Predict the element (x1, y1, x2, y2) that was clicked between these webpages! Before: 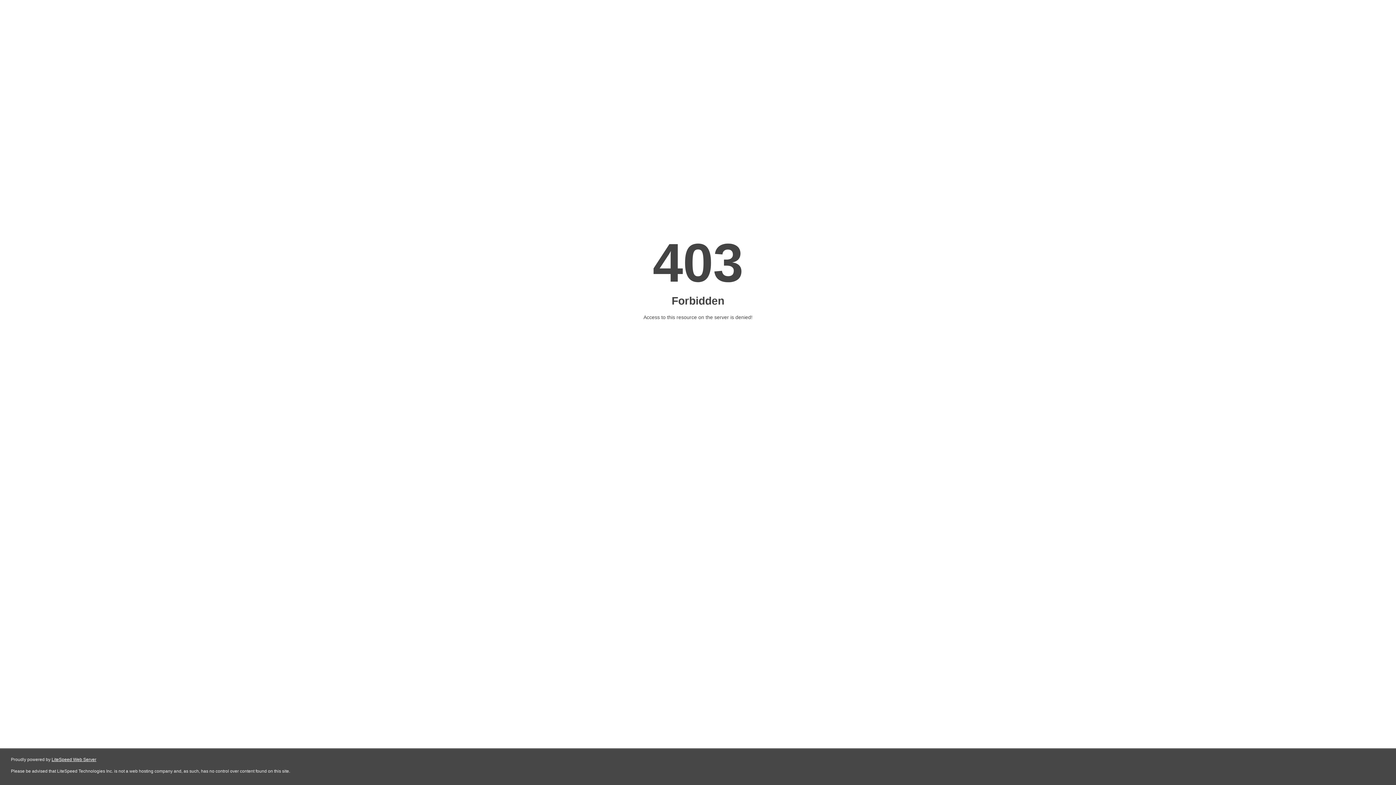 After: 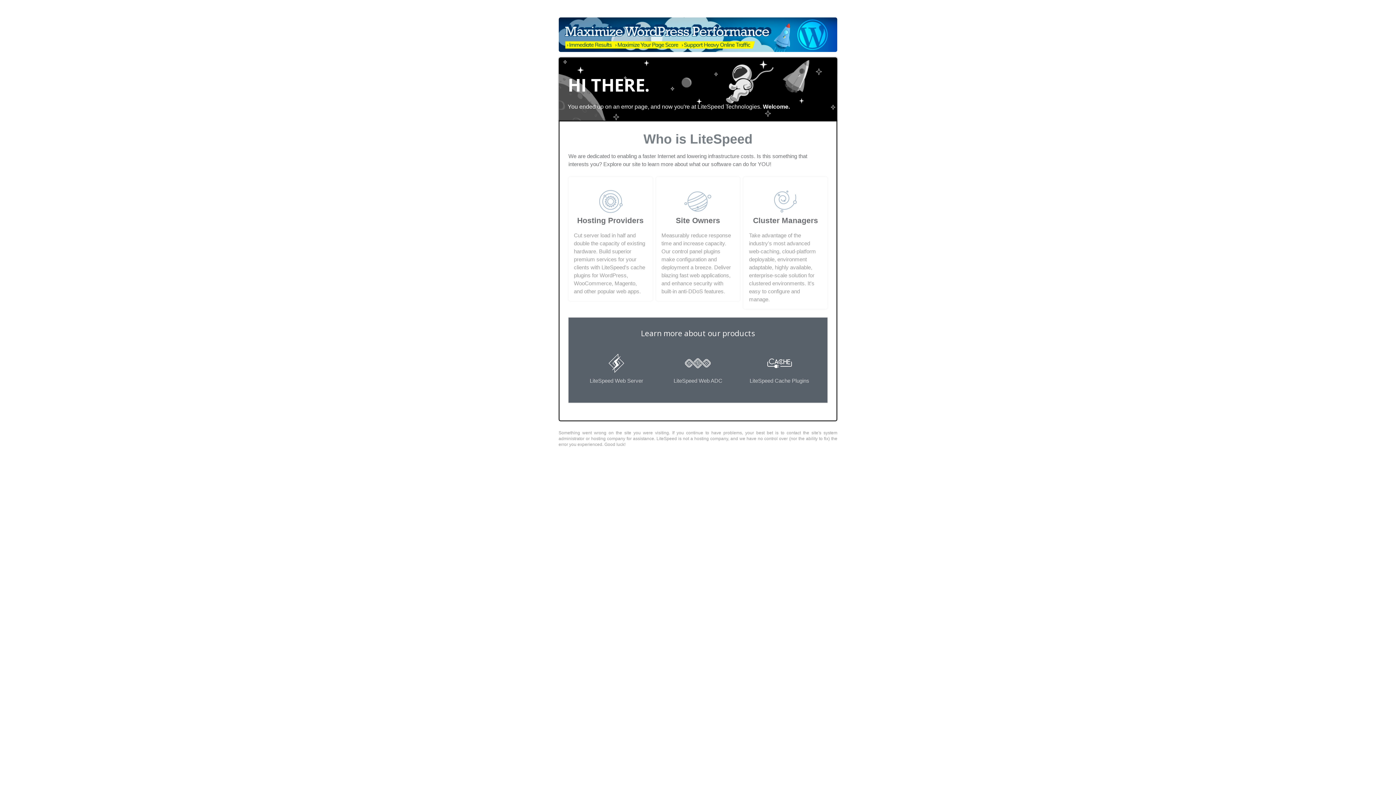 Action: bbox: (51, 757, 96, 762) label: LiteSpeed Web Server